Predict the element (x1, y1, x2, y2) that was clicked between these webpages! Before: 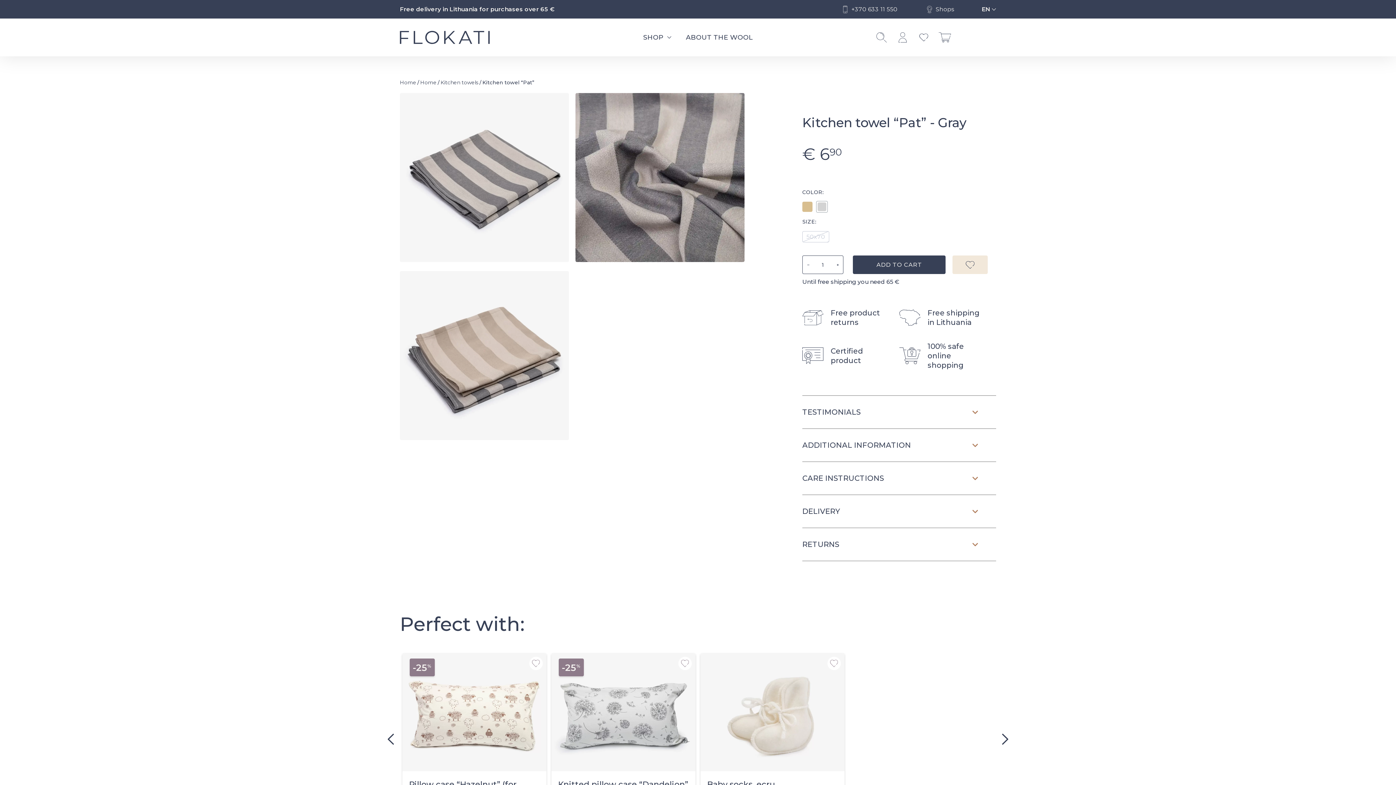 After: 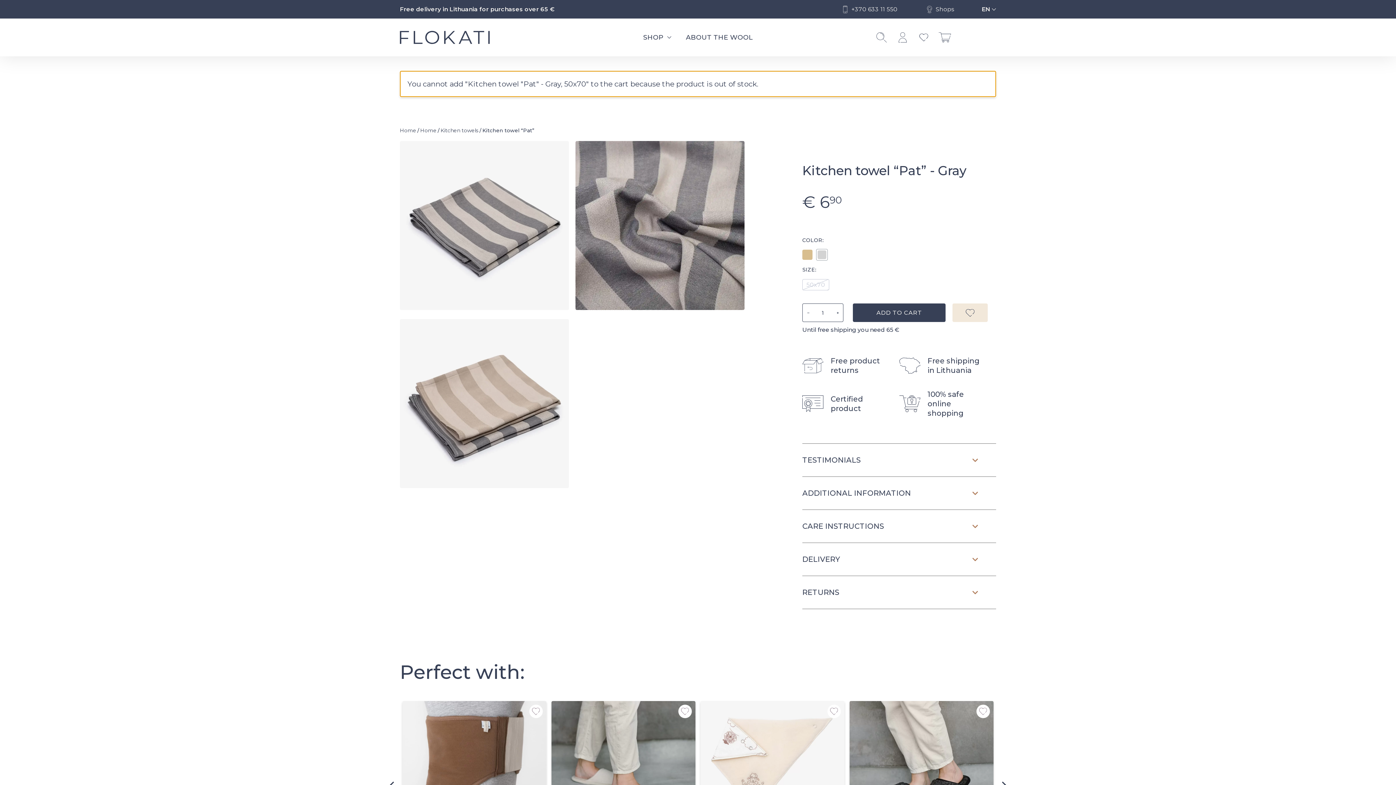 Action: label: ADD TO CART bbox: (853, 255, 945, 274)